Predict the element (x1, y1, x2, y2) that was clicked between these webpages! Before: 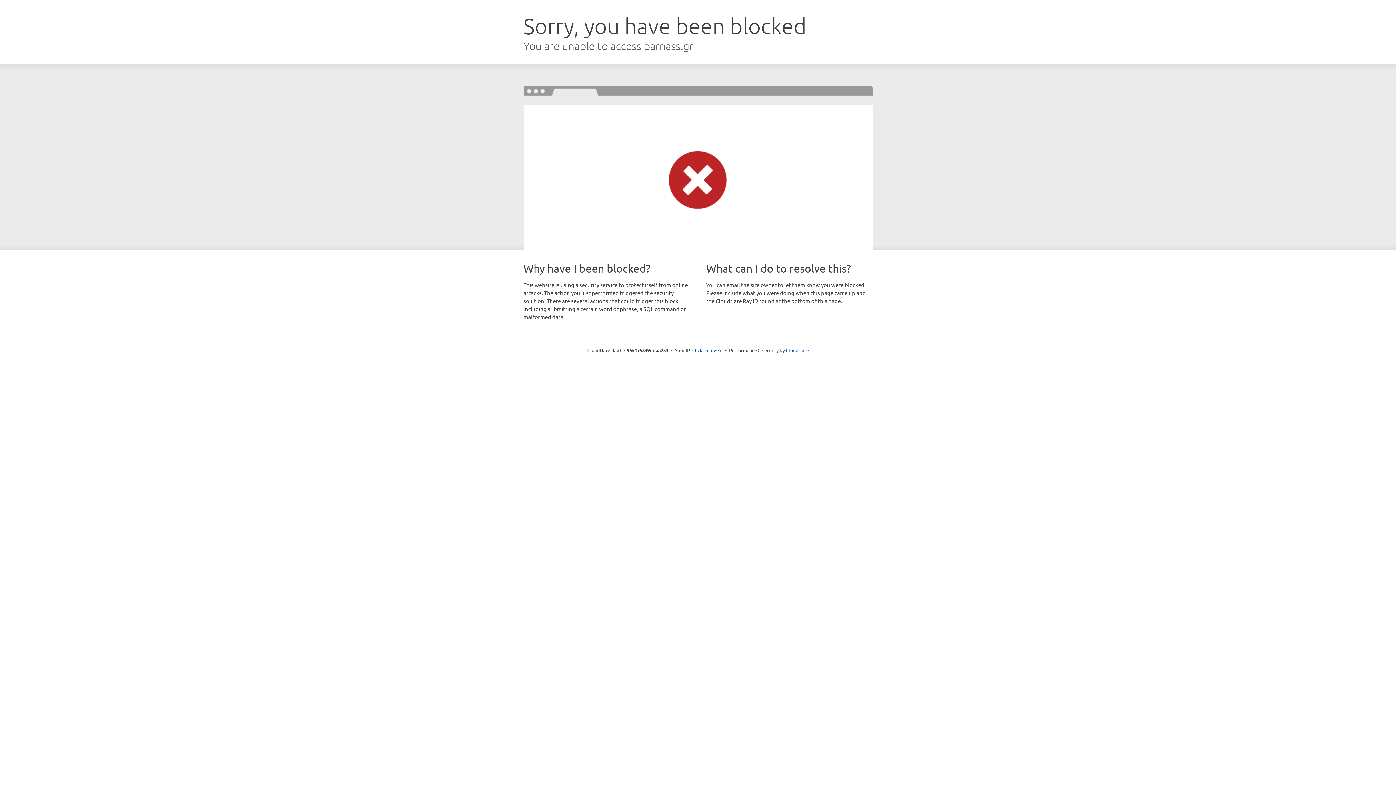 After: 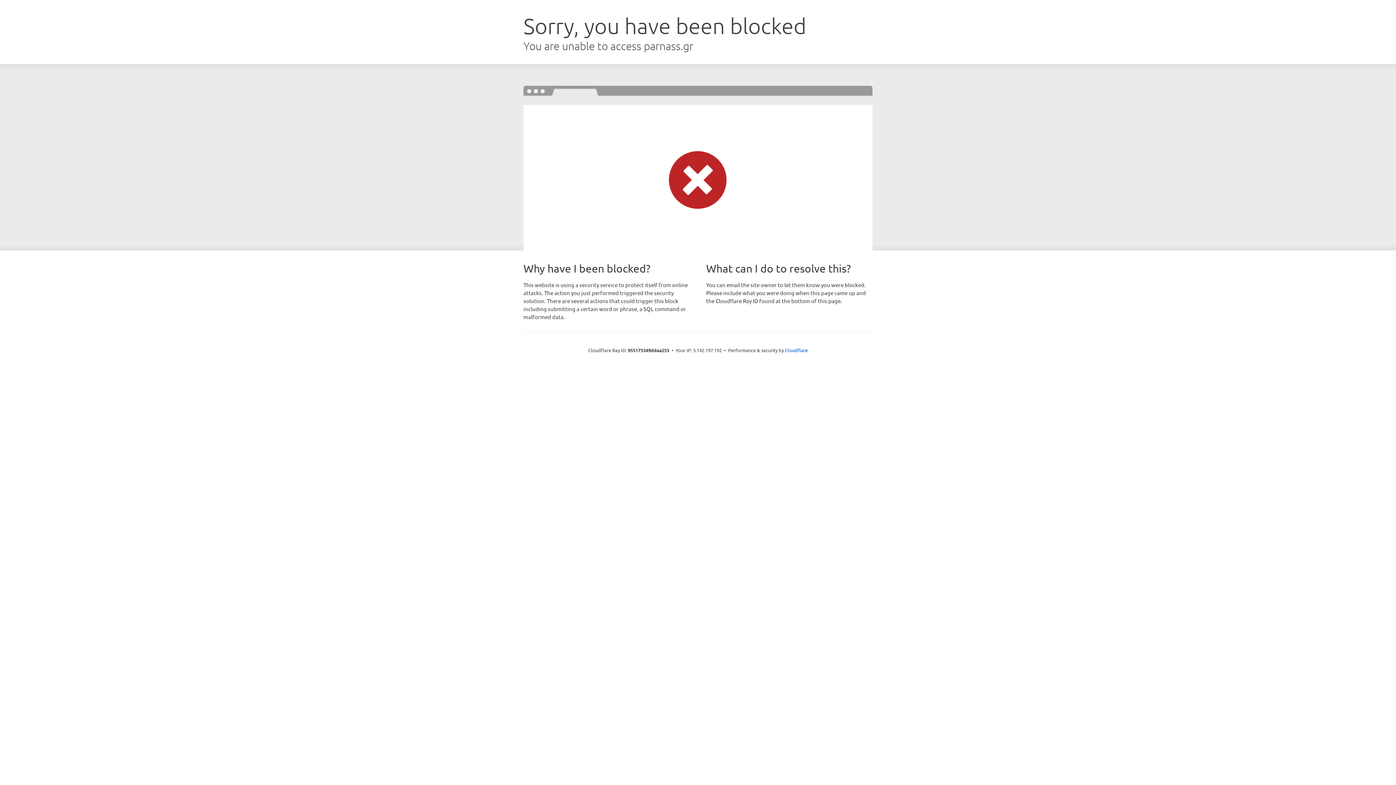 Action: bbox: (692, 346, 722, 353) label: Click to reveal